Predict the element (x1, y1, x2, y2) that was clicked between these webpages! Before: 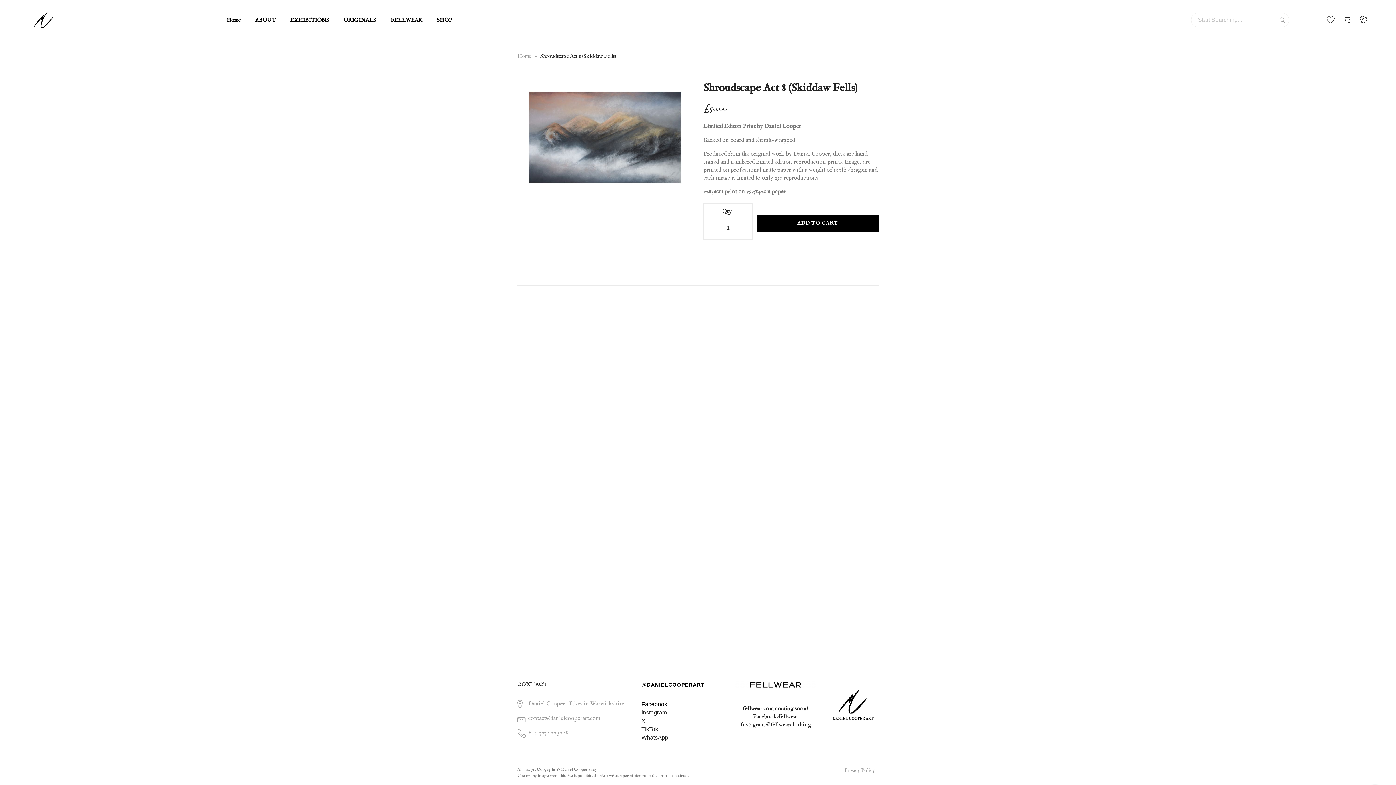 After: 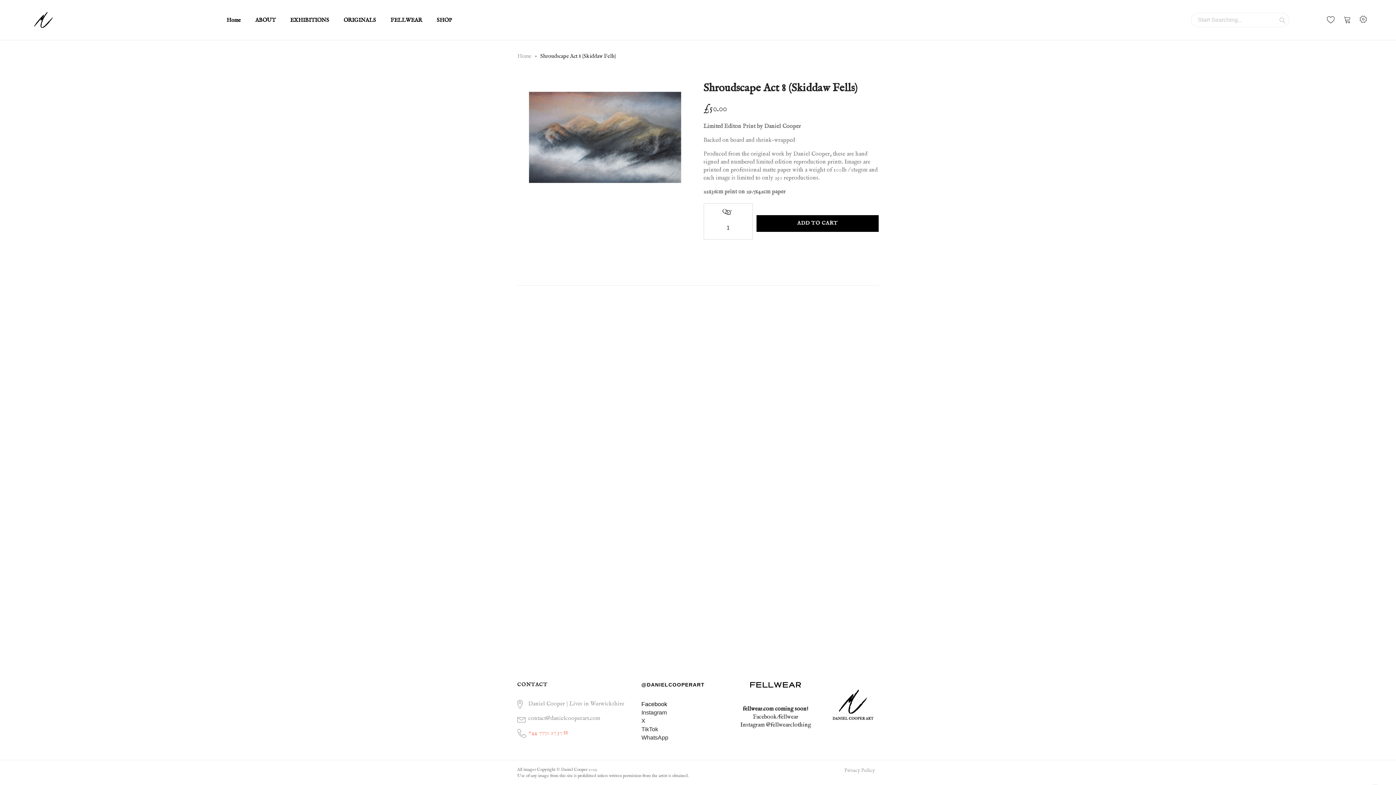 Action: label: +44 7770 27 37 88 bbox: (528, 729, 568, 737)